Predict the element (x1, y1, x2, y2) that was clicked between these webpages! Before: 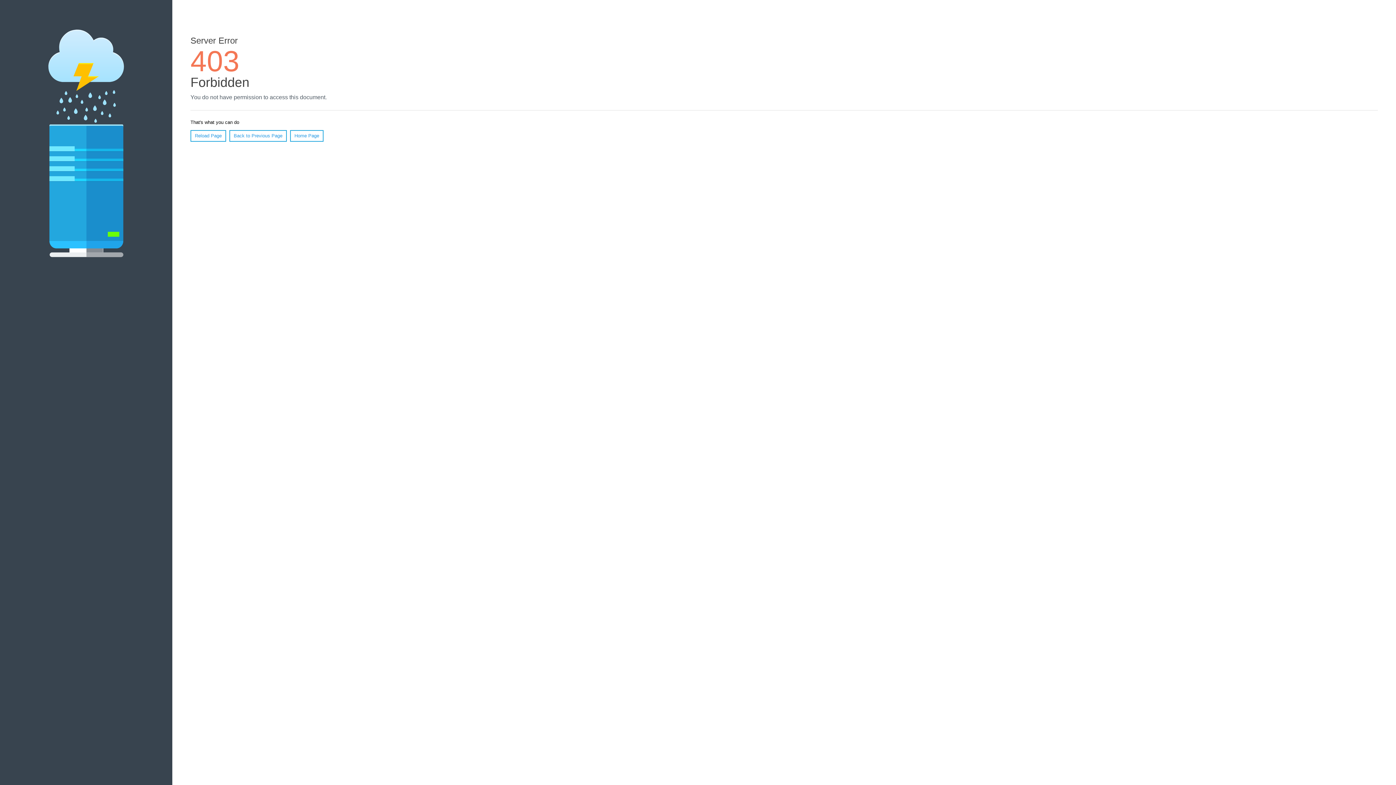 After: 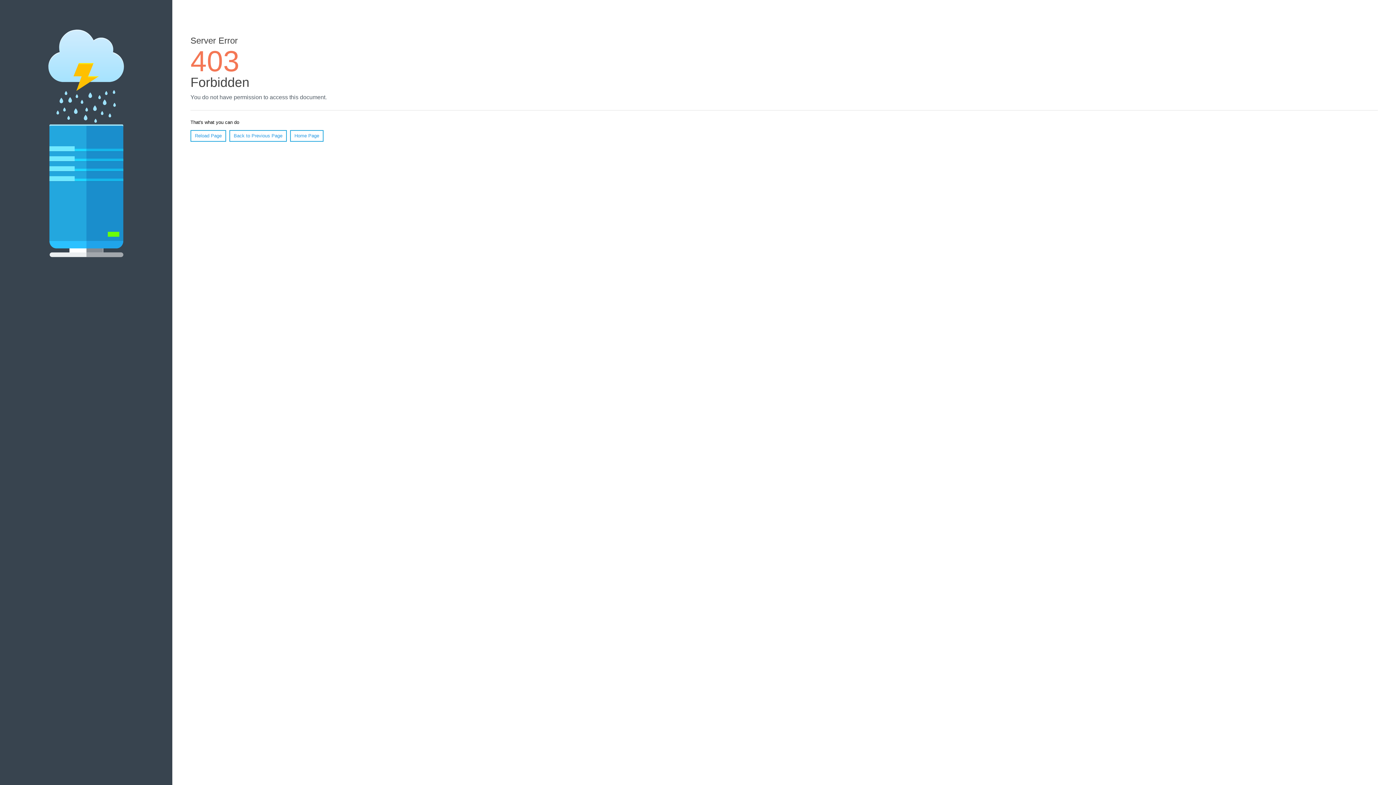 Action: label: Reload Page bbox: (190, 130, 226, 141)